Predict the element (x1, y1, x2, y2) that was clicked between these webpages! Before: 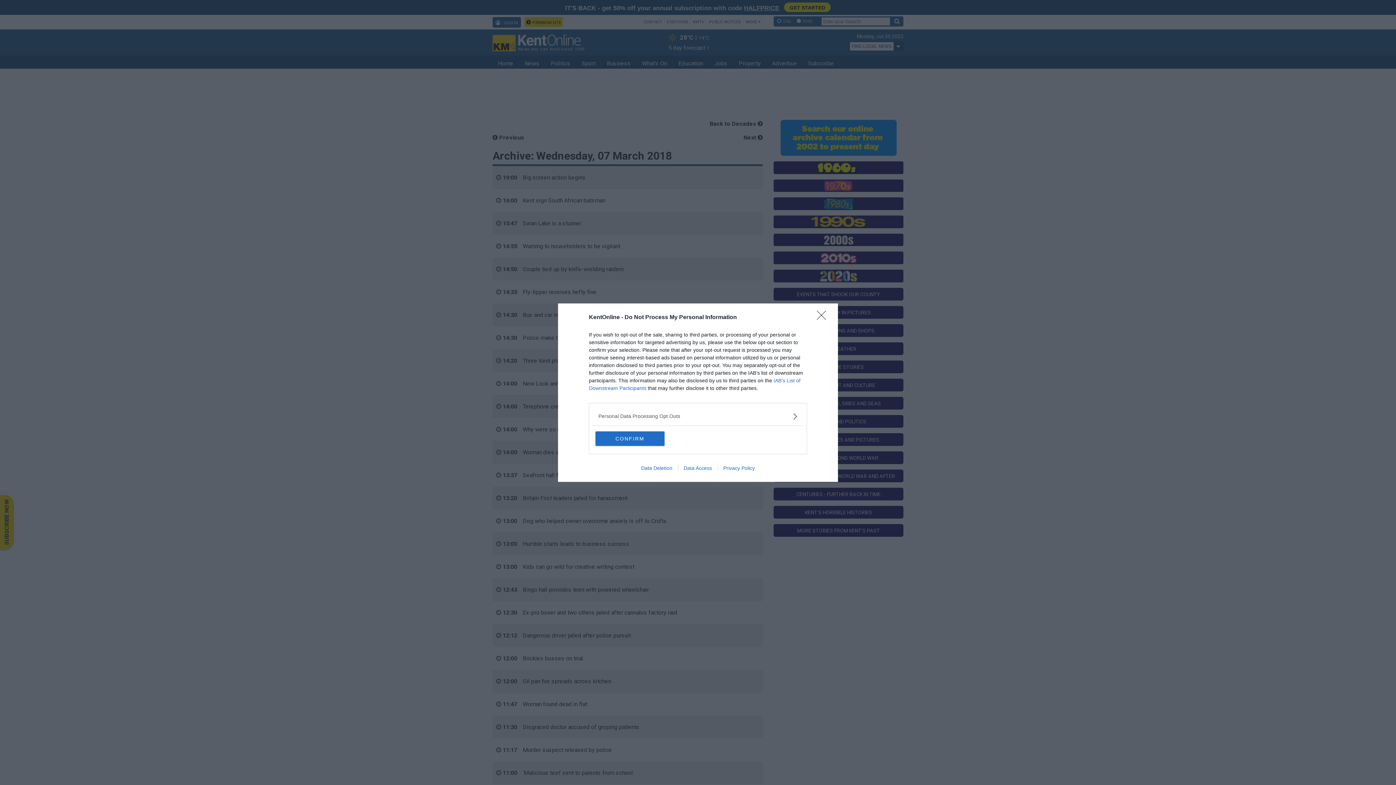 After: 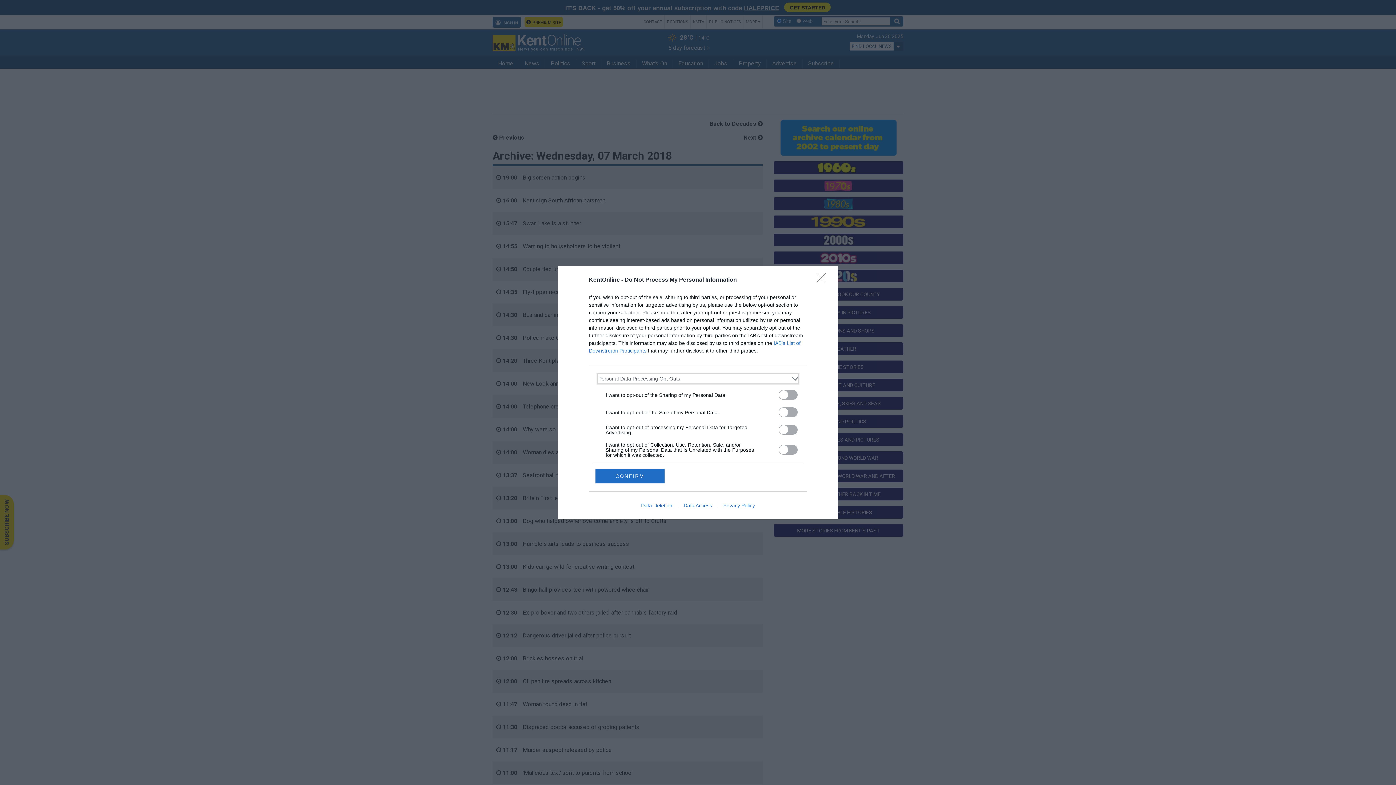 Action: bbox: (598, 412, 797, 420) label: Opt-Outs